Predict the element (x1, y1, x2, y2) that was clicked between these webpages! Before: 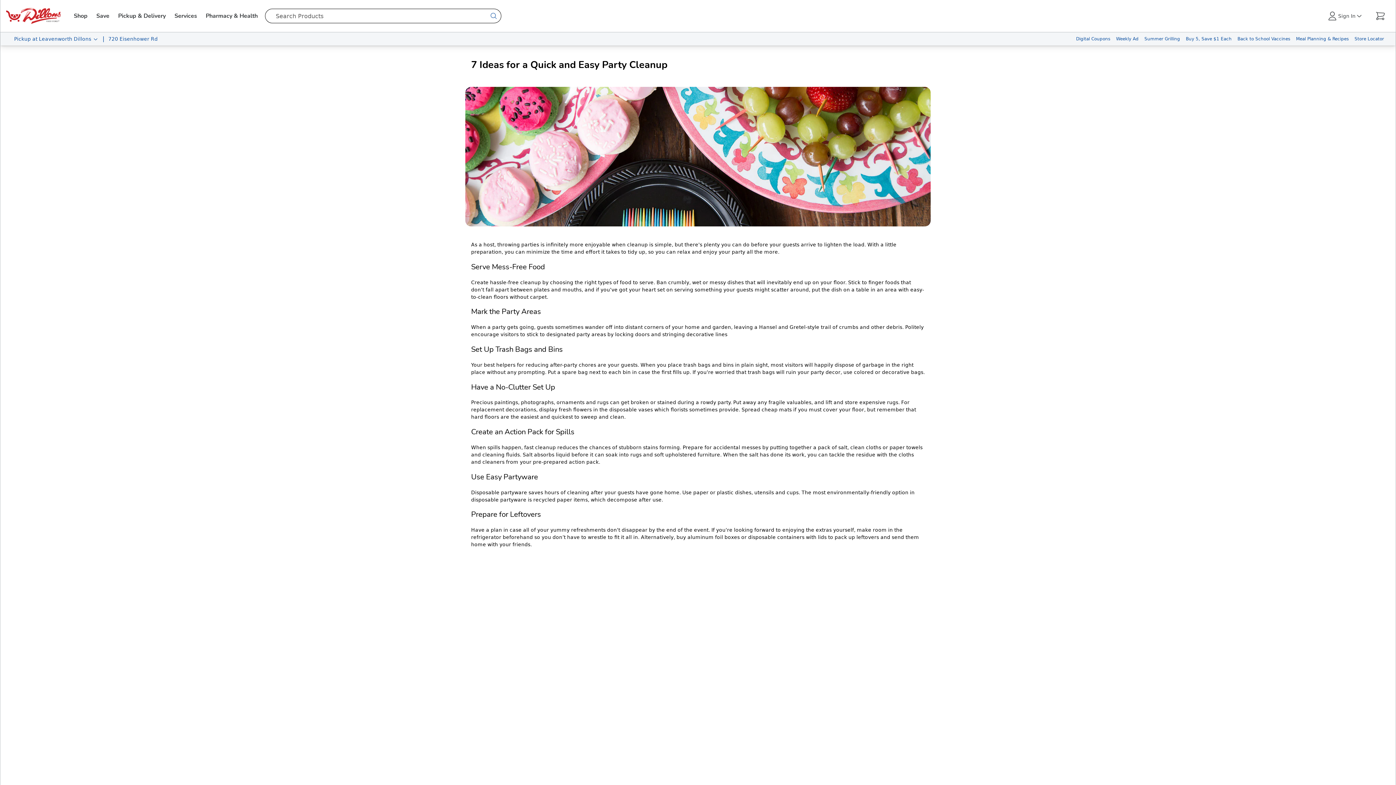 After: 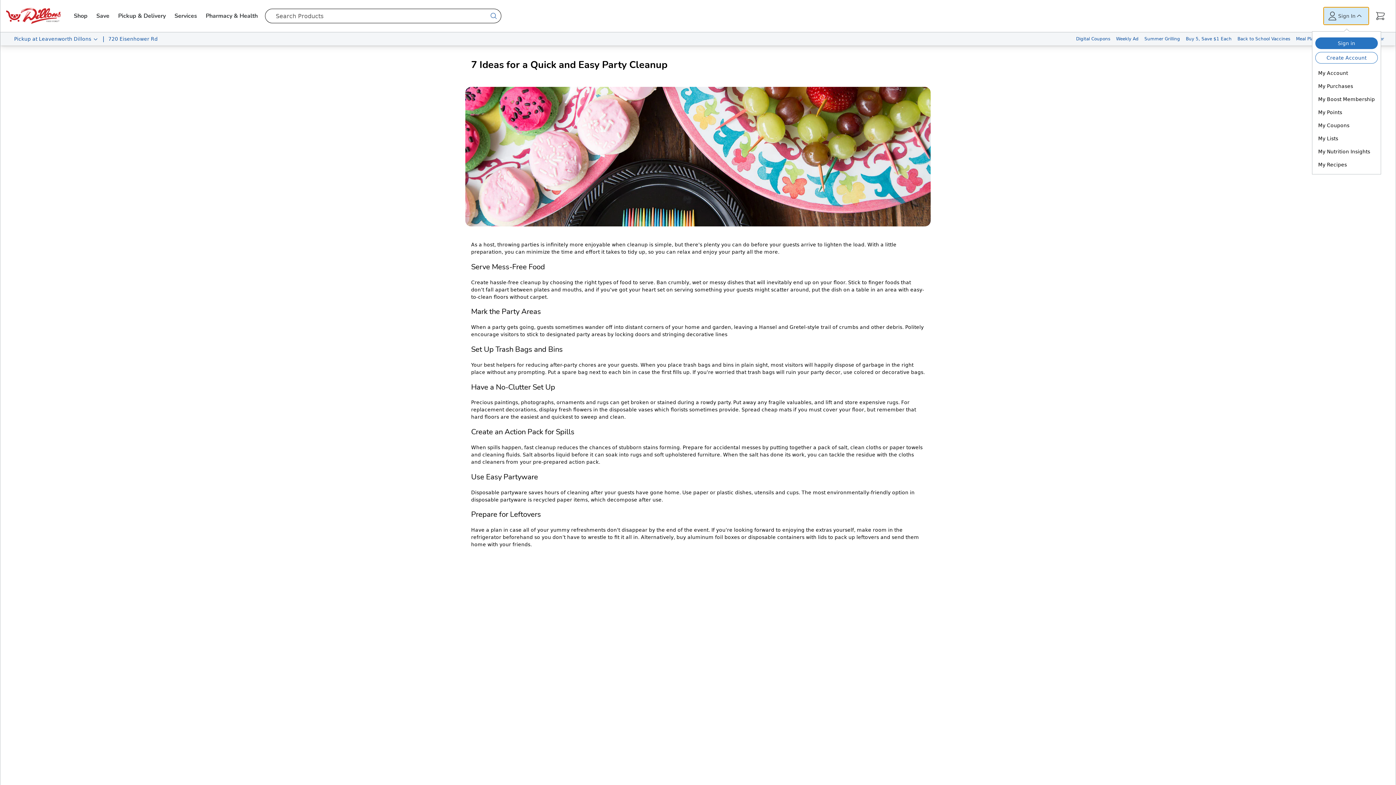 Action: label: Sign In bbox: (1324, 7, 1369, 24)